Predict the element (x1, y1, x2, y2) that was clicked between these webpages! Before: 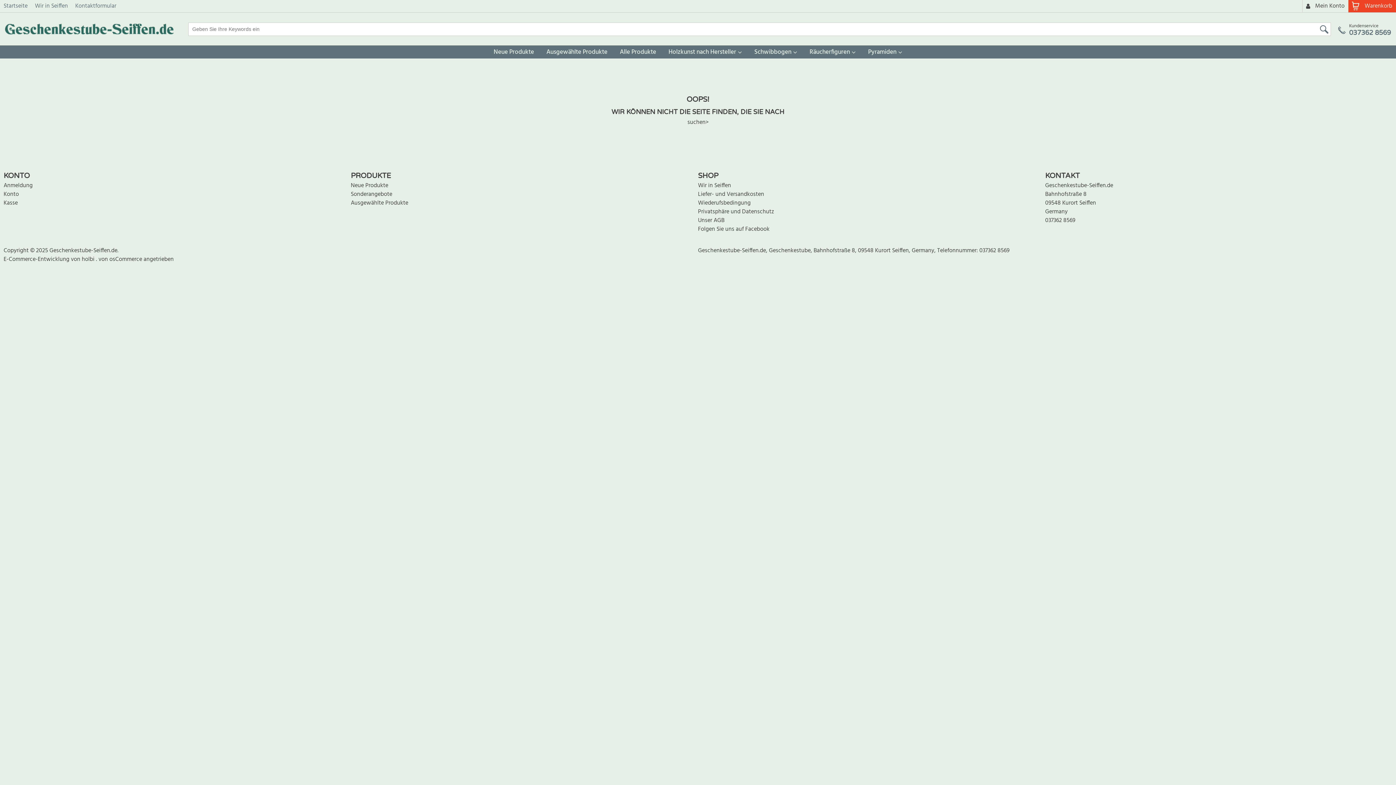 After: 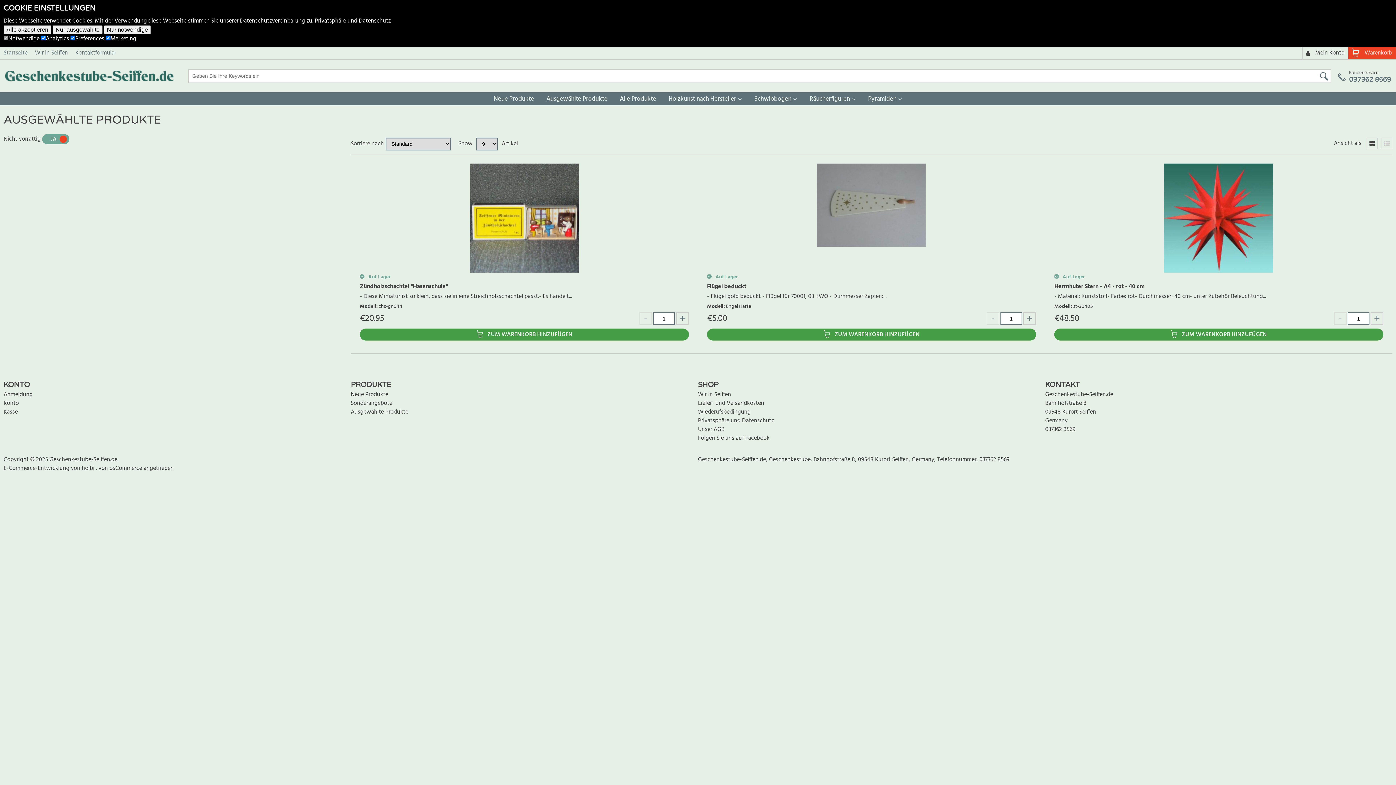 Action: label: Ausgewählte Produkte bbox: (350, 198, 408, 208)